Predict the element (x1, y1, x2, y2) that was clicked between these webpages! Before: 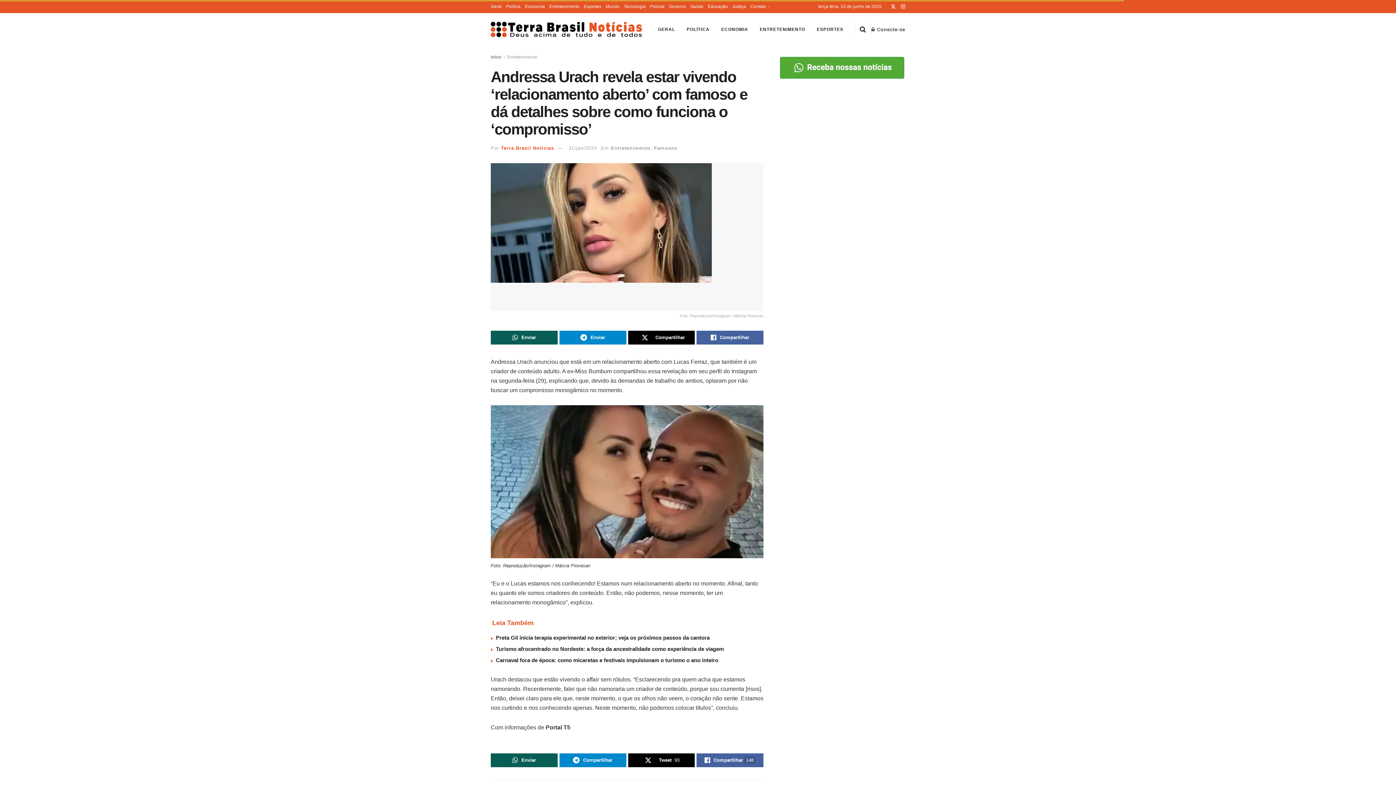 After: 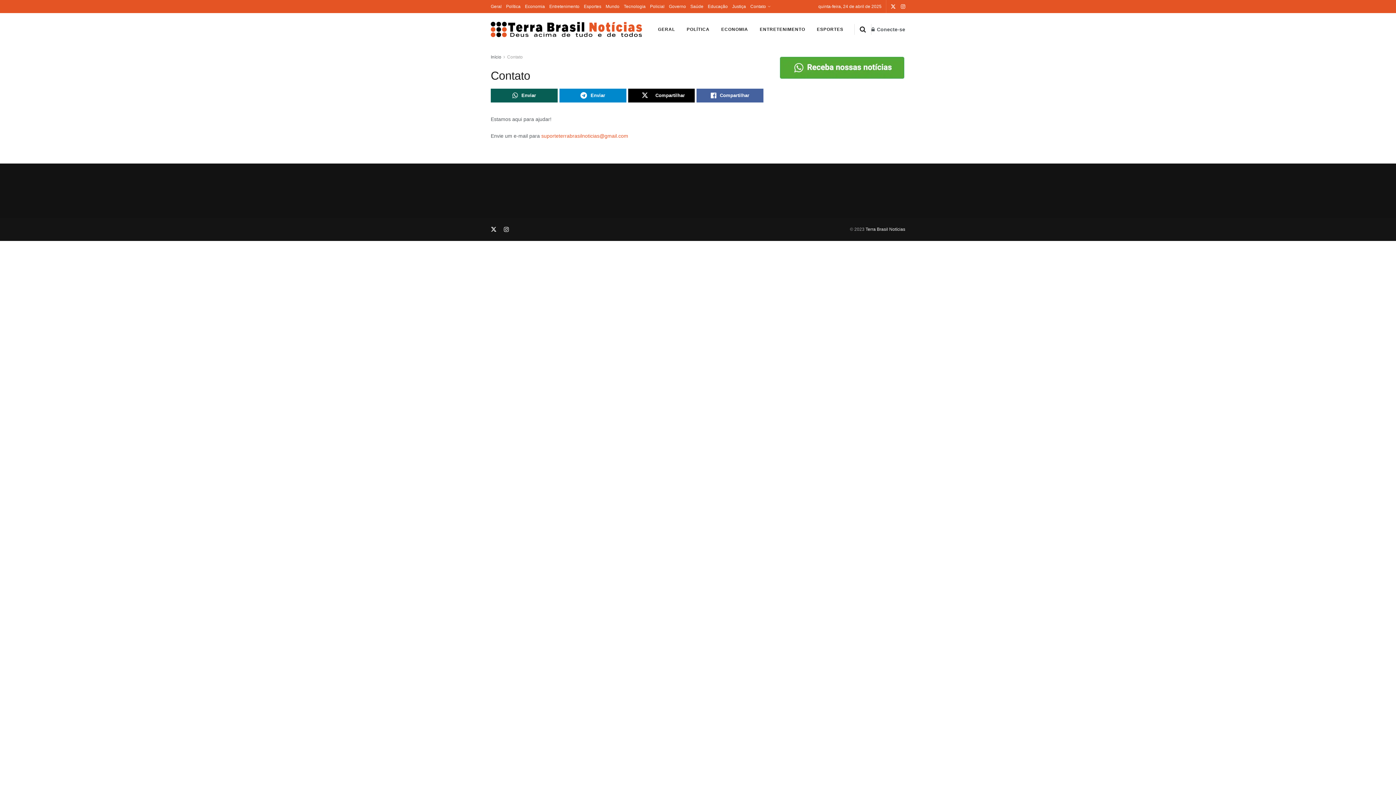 Action: bbox: (750, 0, 769, 13) label: Contato